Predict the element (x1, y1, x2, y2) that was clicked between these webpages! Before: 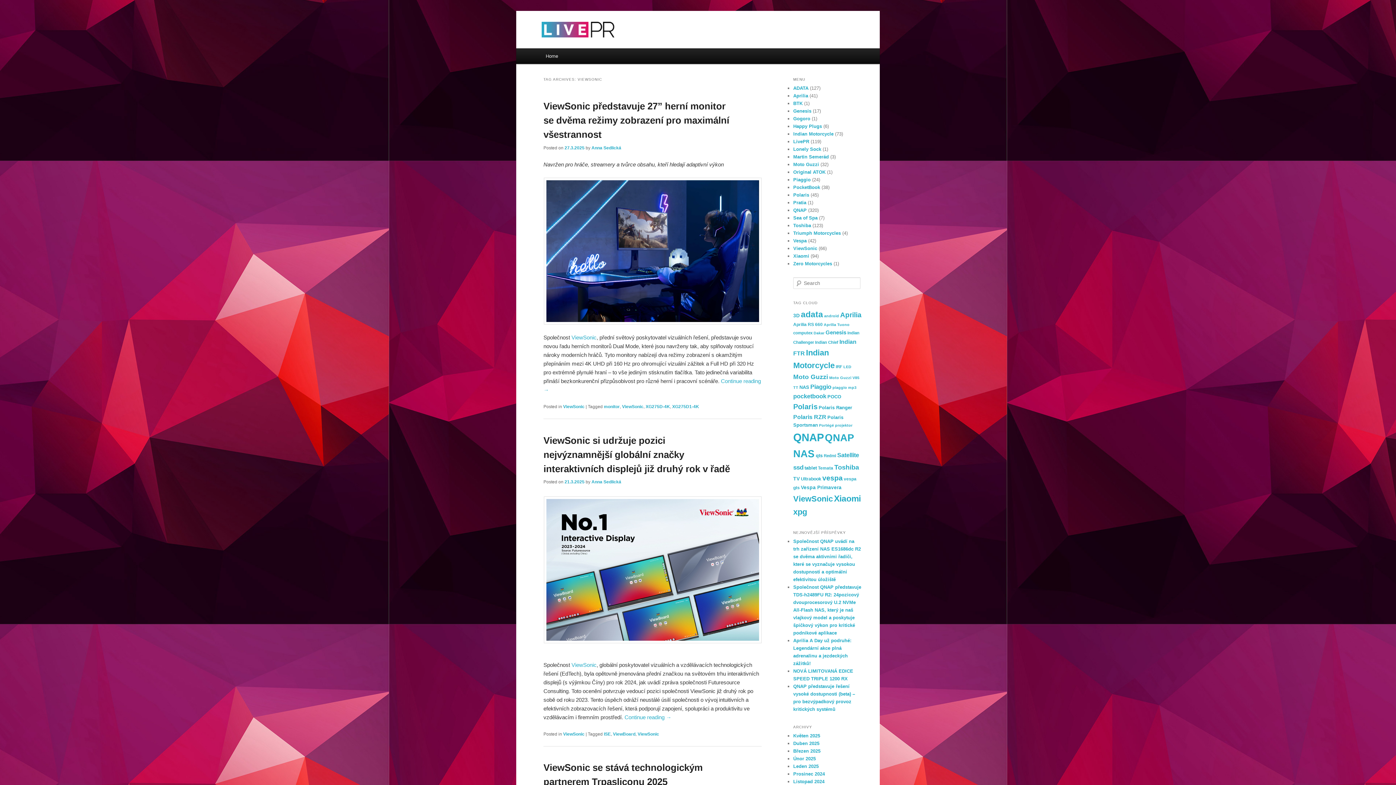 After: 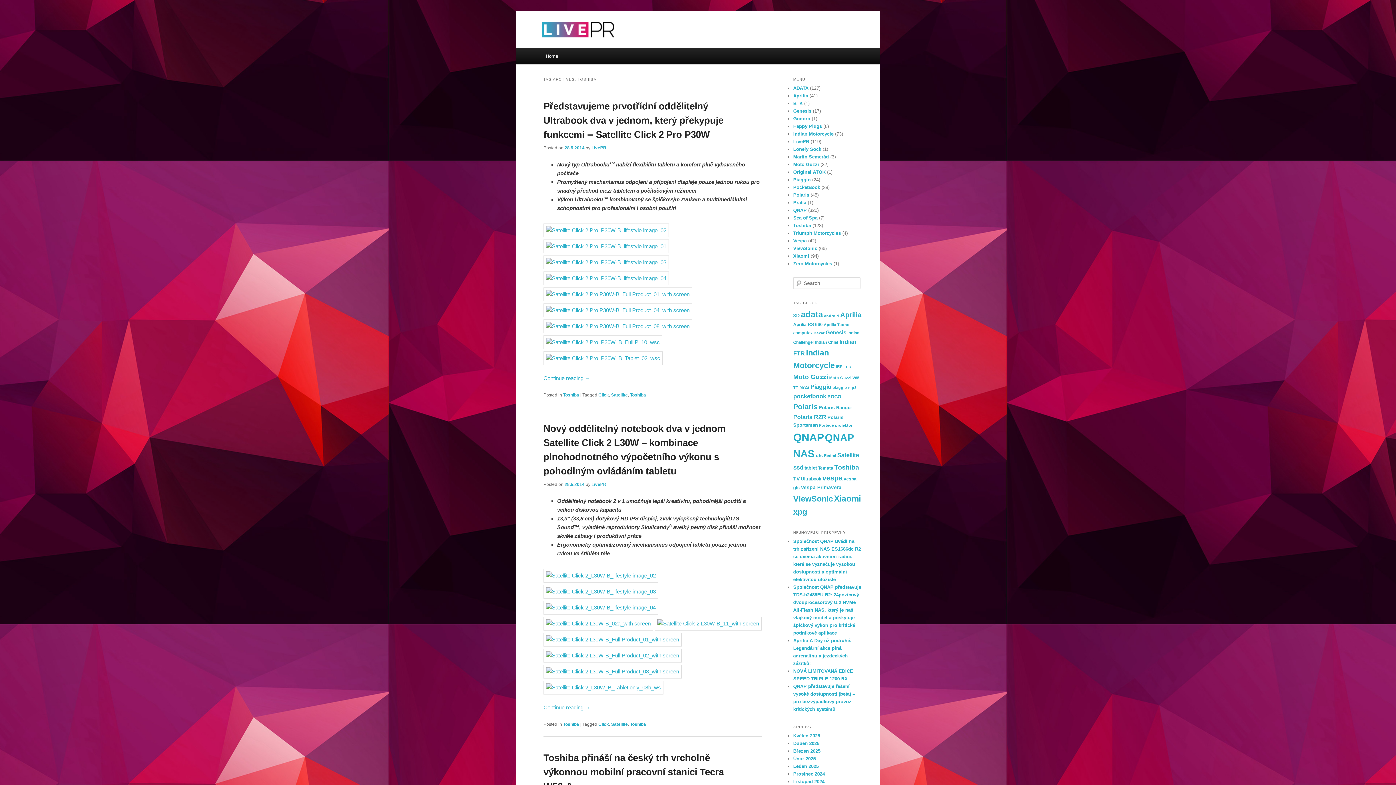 Action: label: Toshiba (32 položek) bbox: (834, 463, 859, 471)